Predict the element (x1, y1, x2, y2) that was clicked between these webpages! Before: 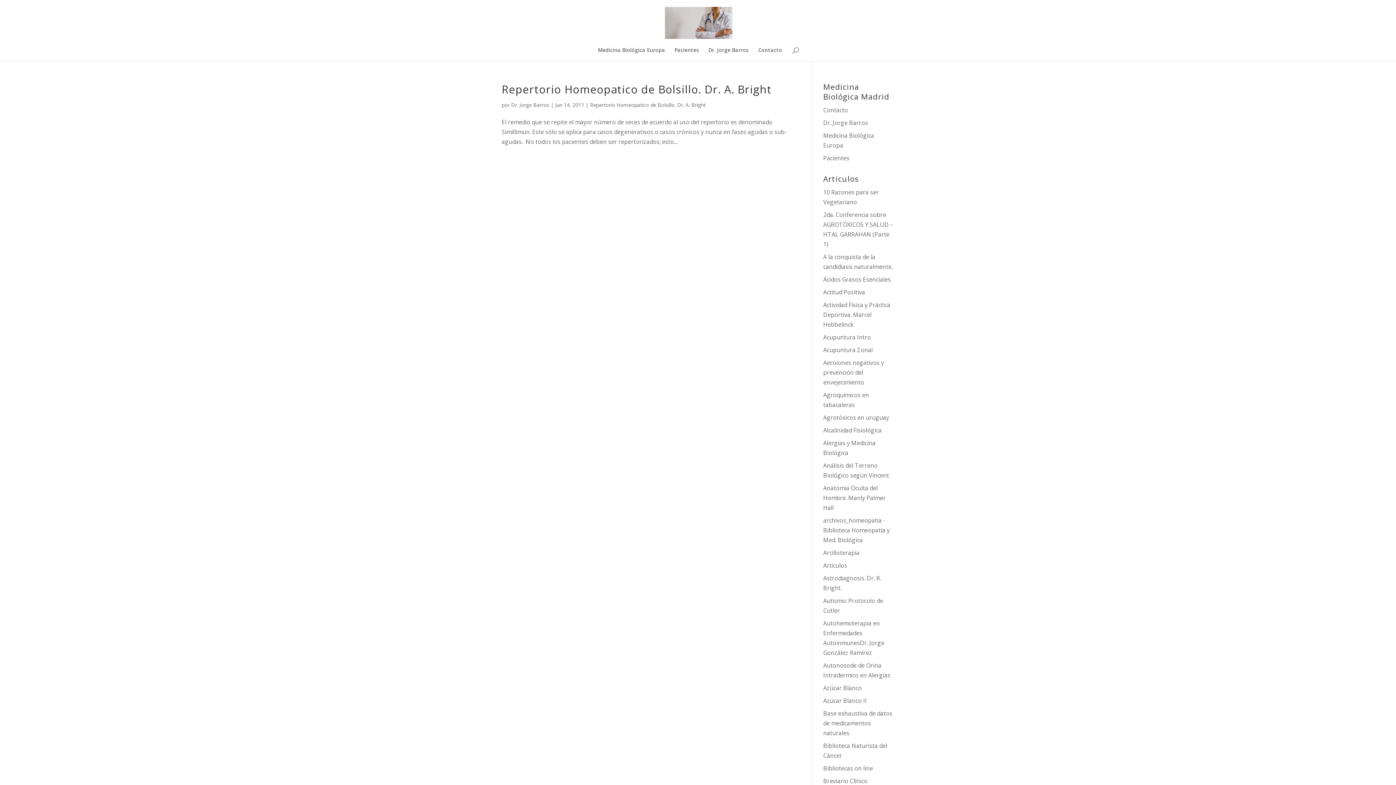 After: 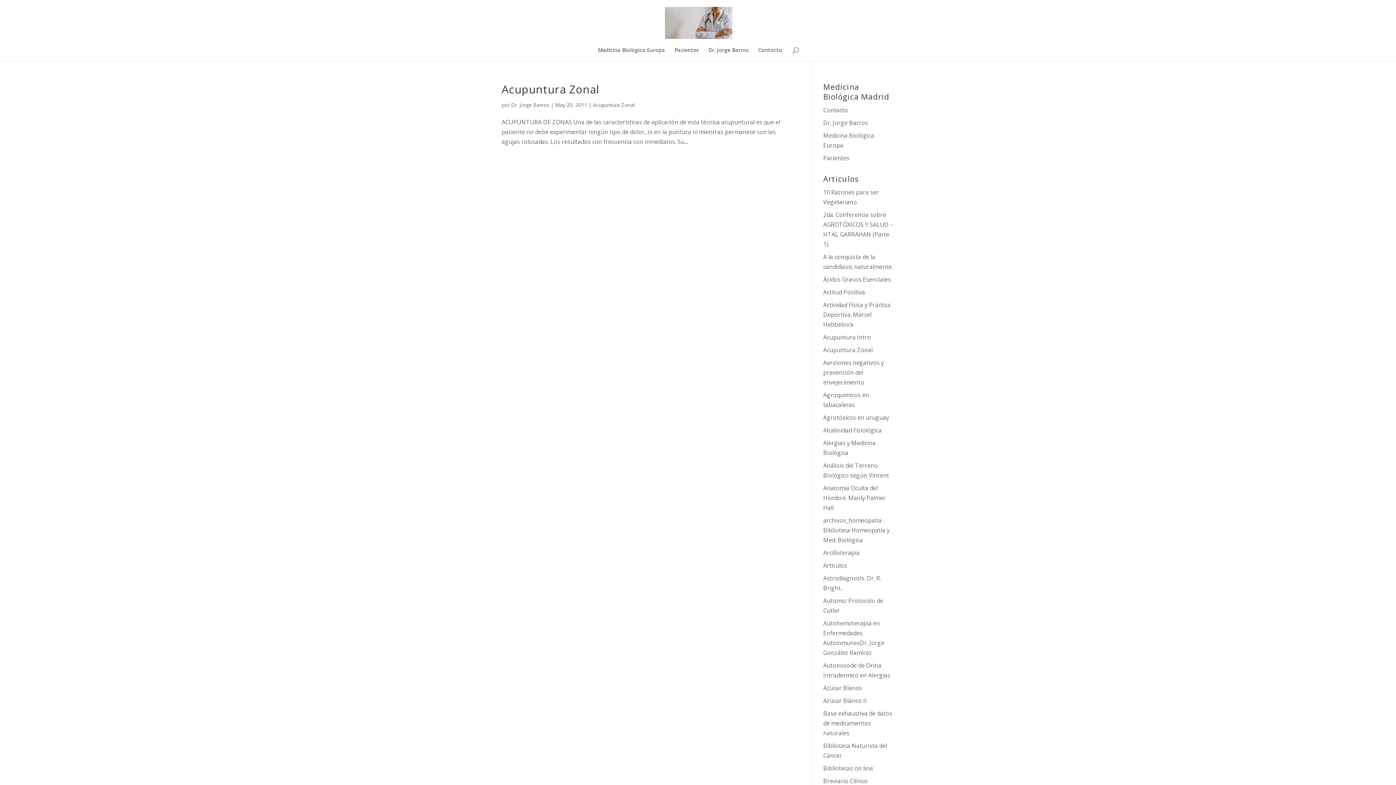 Action: label: Acupuntura Zonal bbox: (823, 346, 872, 354)